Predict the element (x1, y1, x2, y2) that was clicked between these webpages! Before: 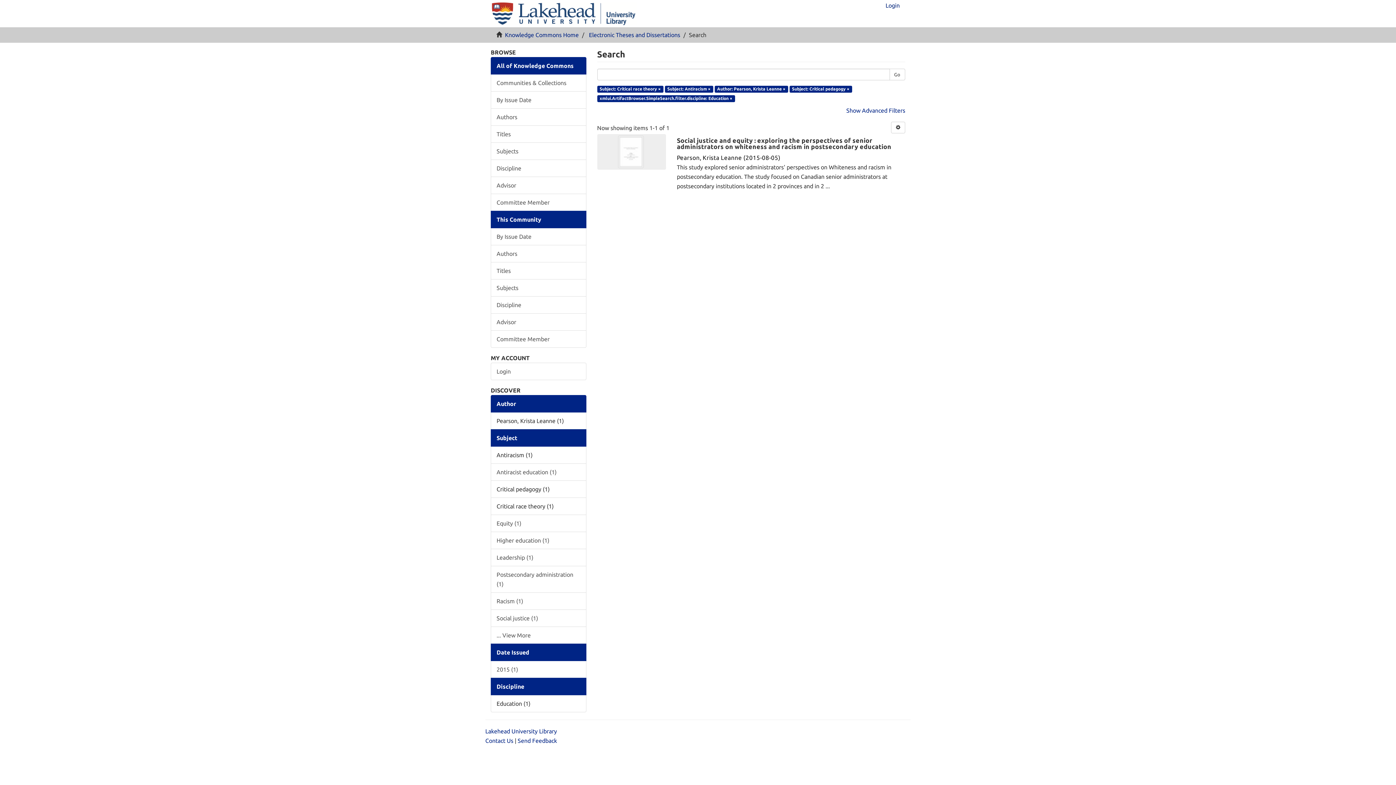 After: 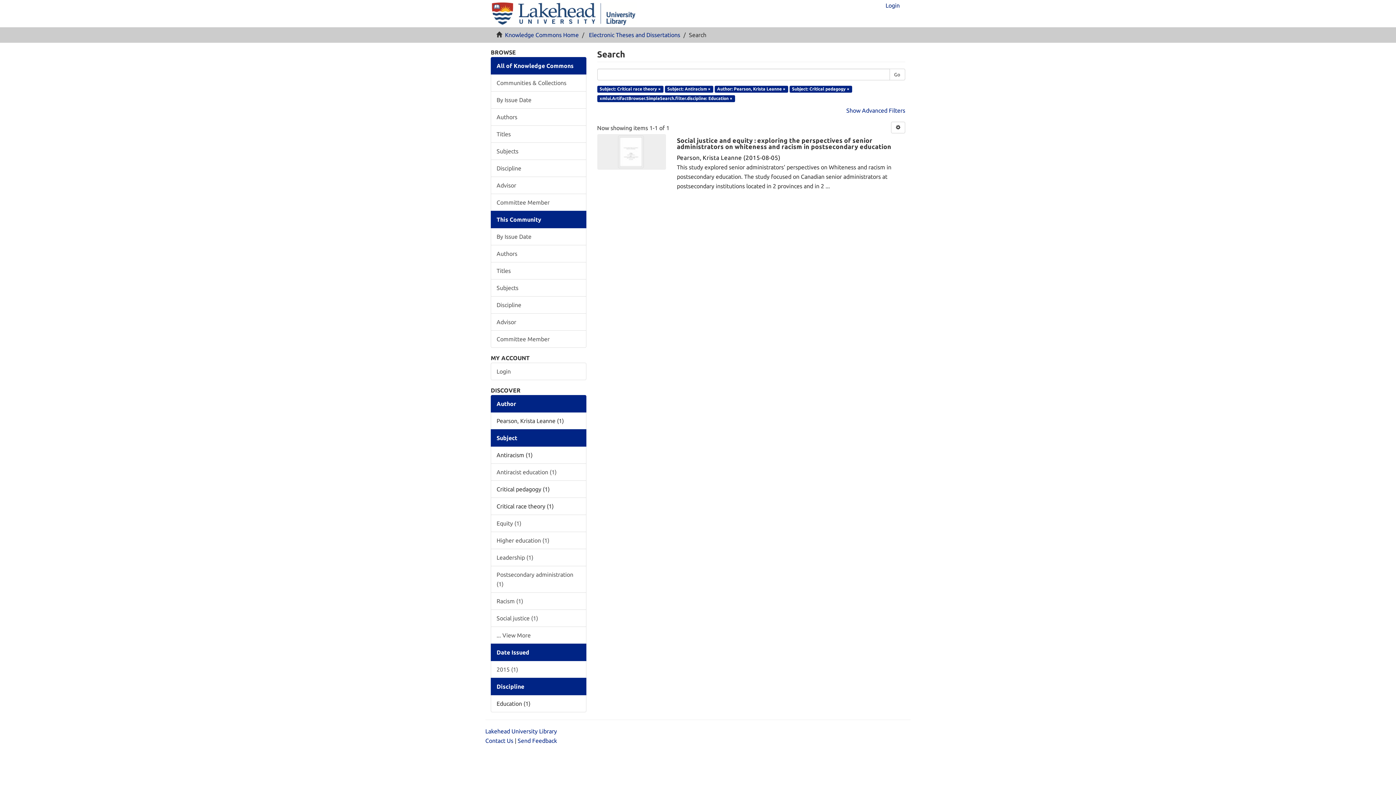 Action: label: This Community bbox: (490, 210, 586, 228)